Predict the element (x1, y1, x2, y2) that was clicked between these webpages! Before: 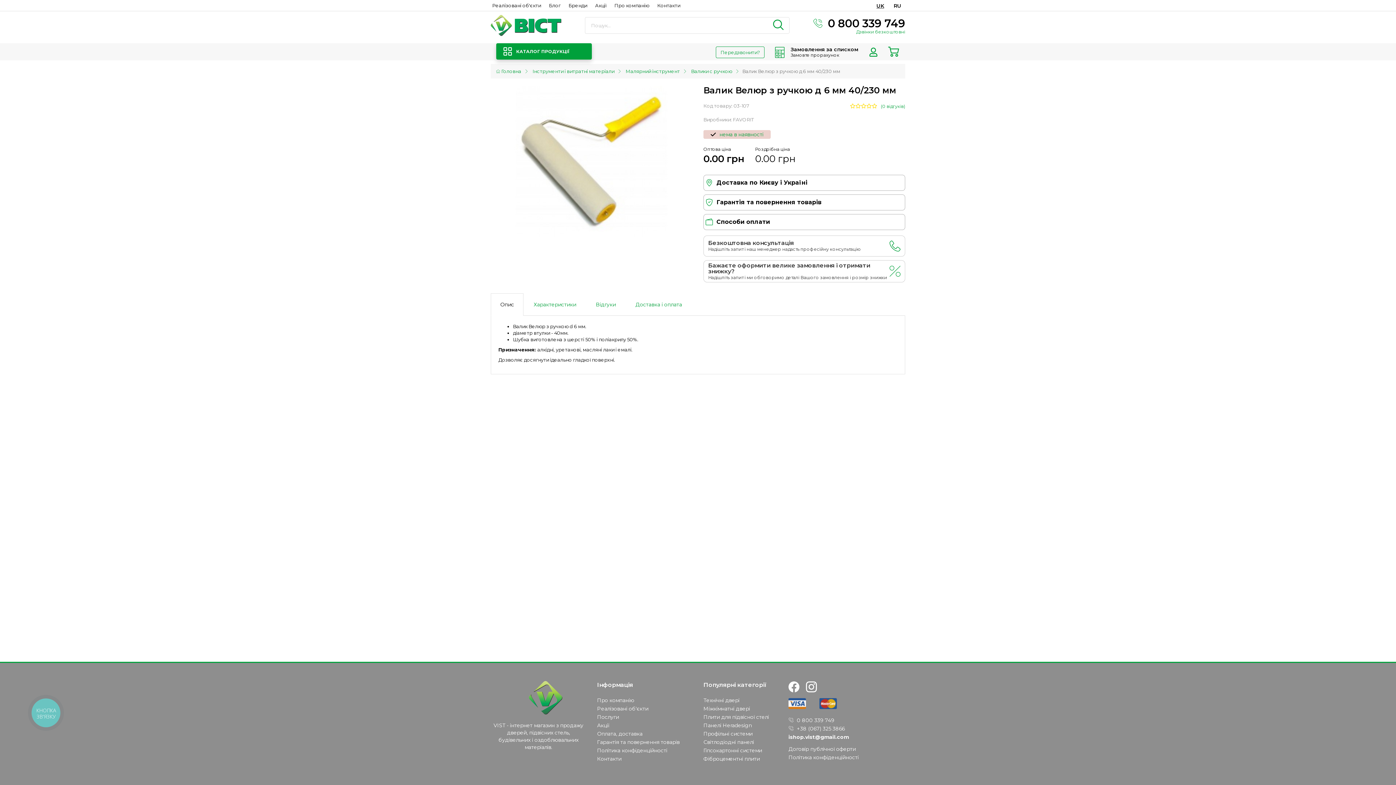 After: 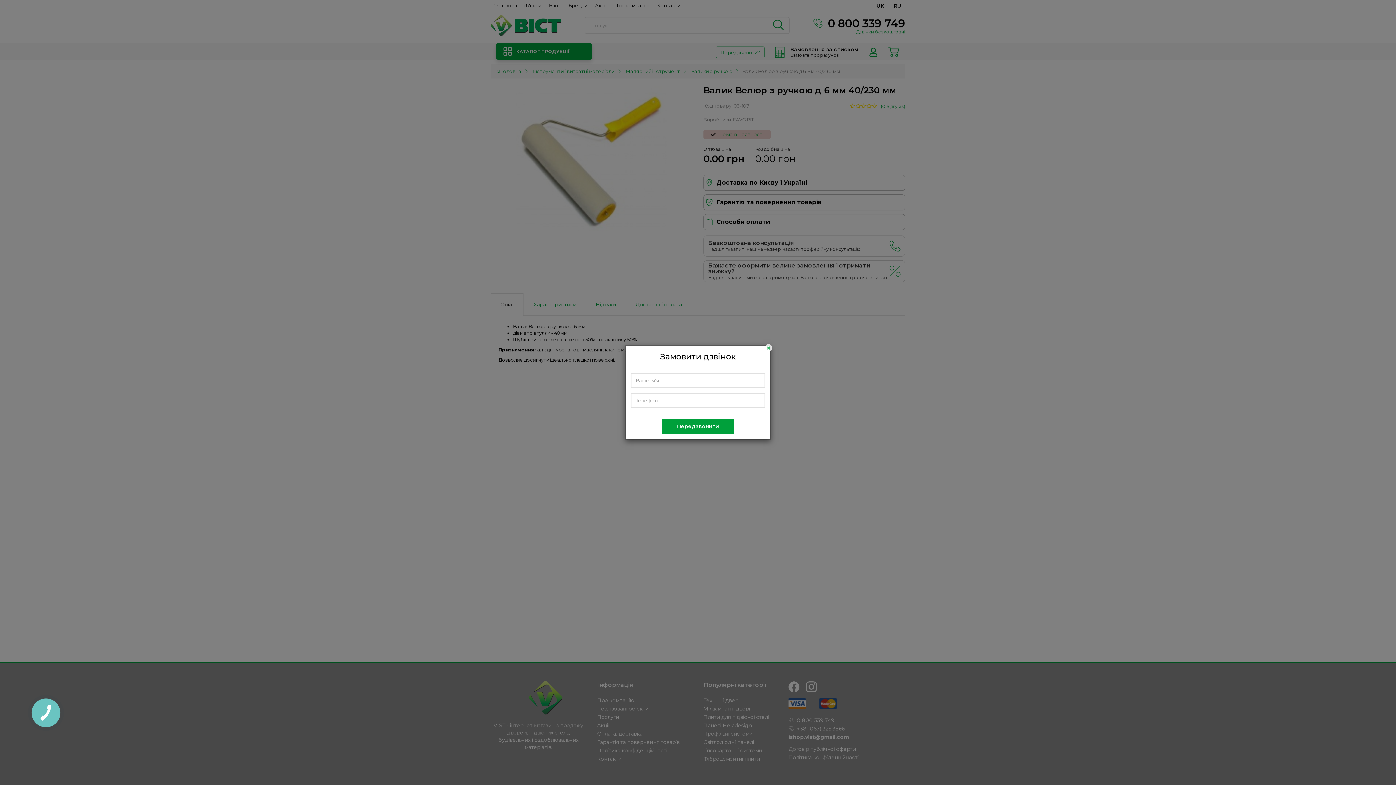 Action: label: Передзвонити? bbox: (716, 46, 764, 58)